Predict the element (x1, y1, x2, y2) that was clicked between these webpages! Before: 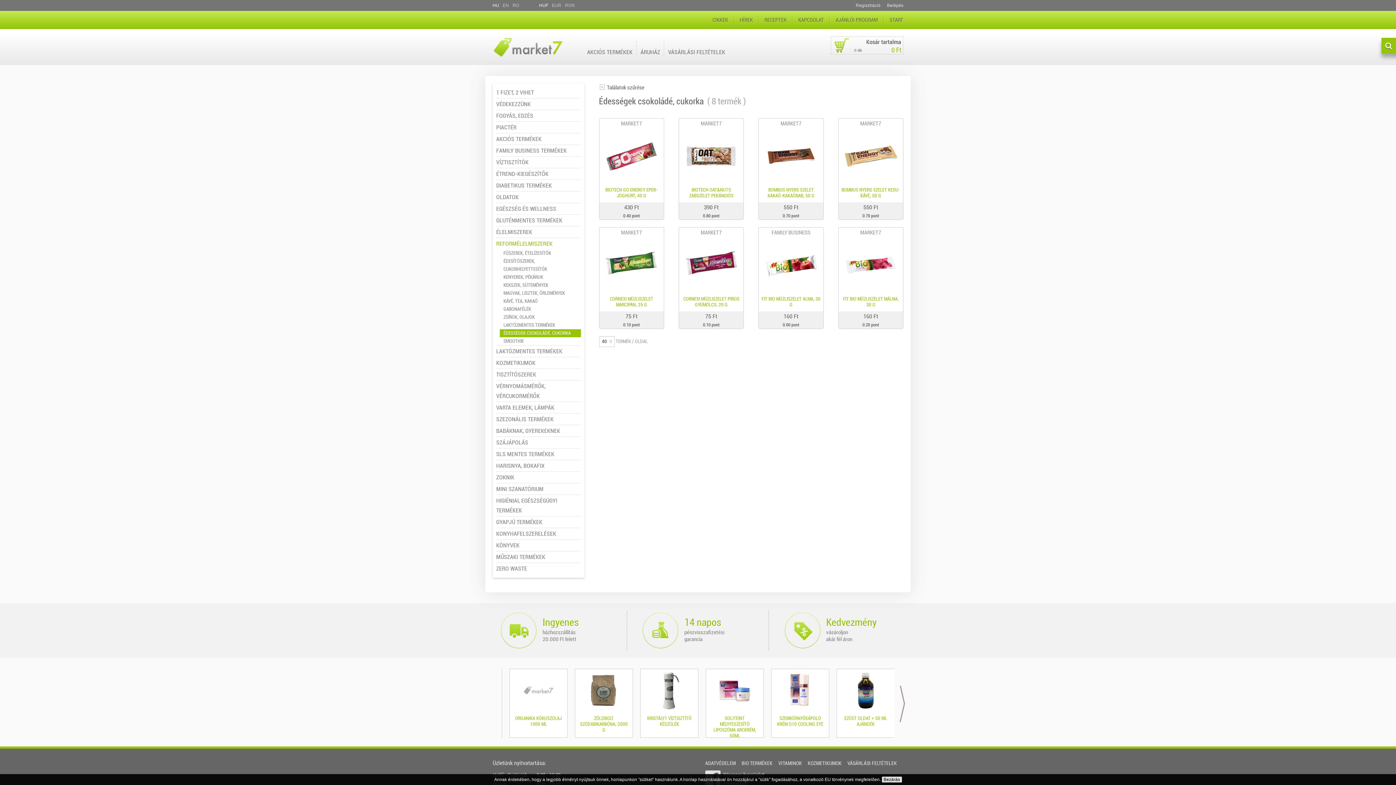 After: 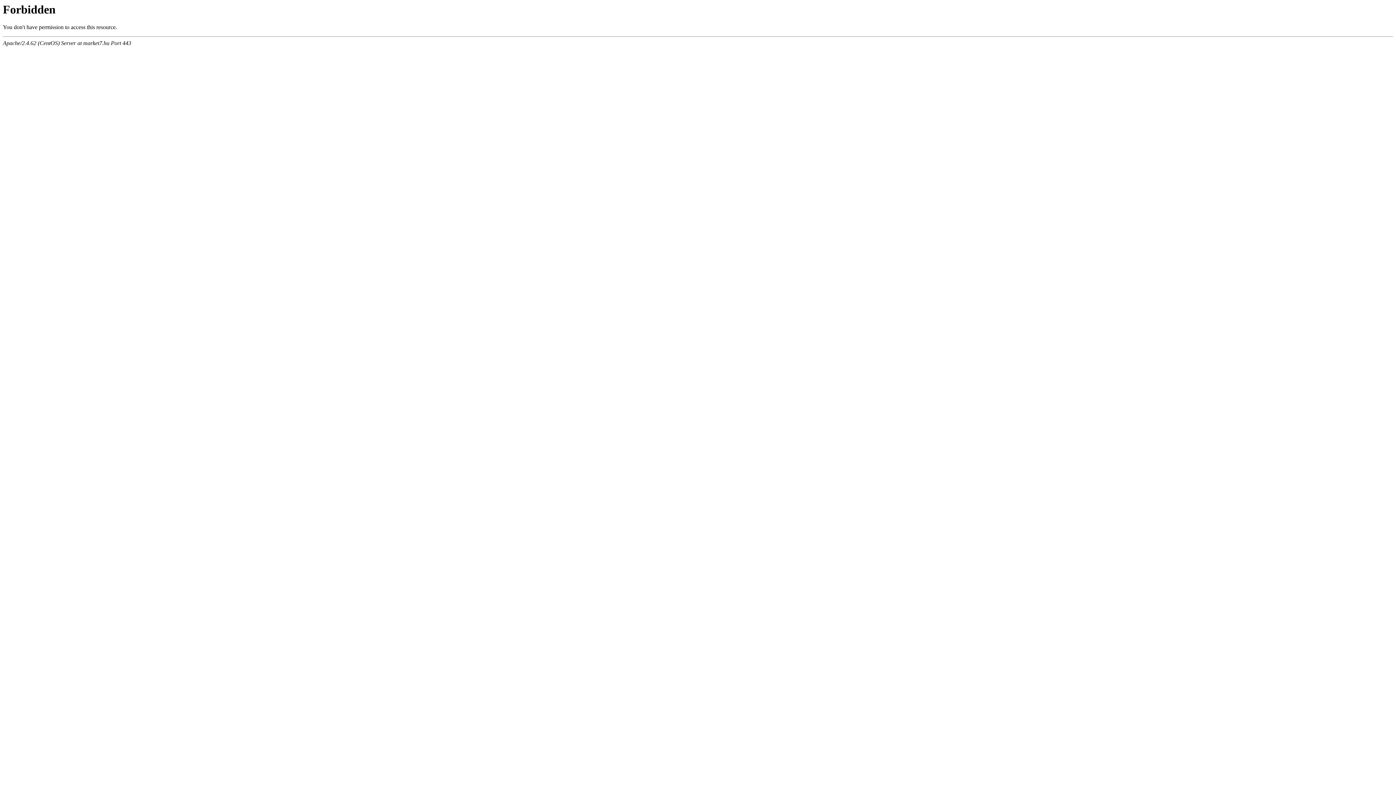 Action: bbox: (758, 16, 792, 23) label: RECEPTEK